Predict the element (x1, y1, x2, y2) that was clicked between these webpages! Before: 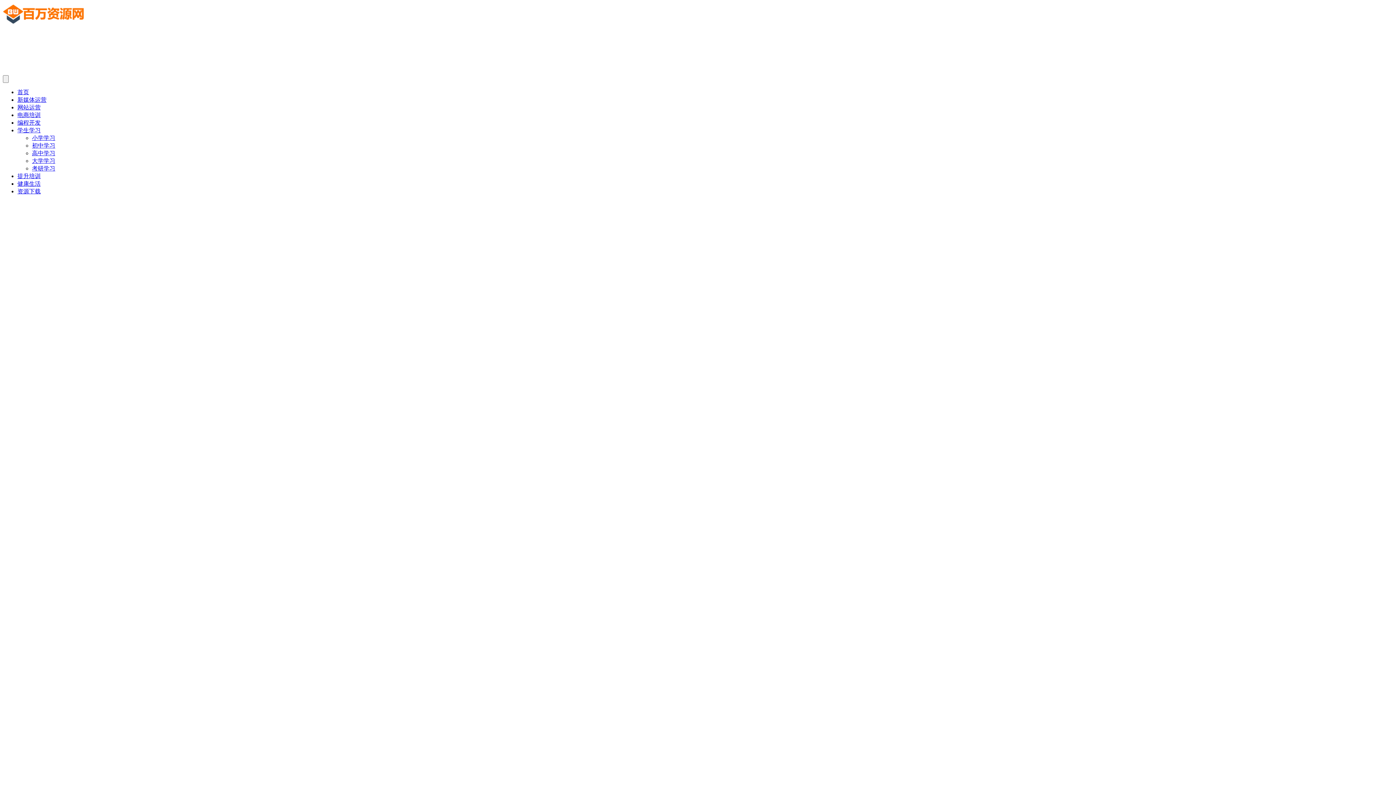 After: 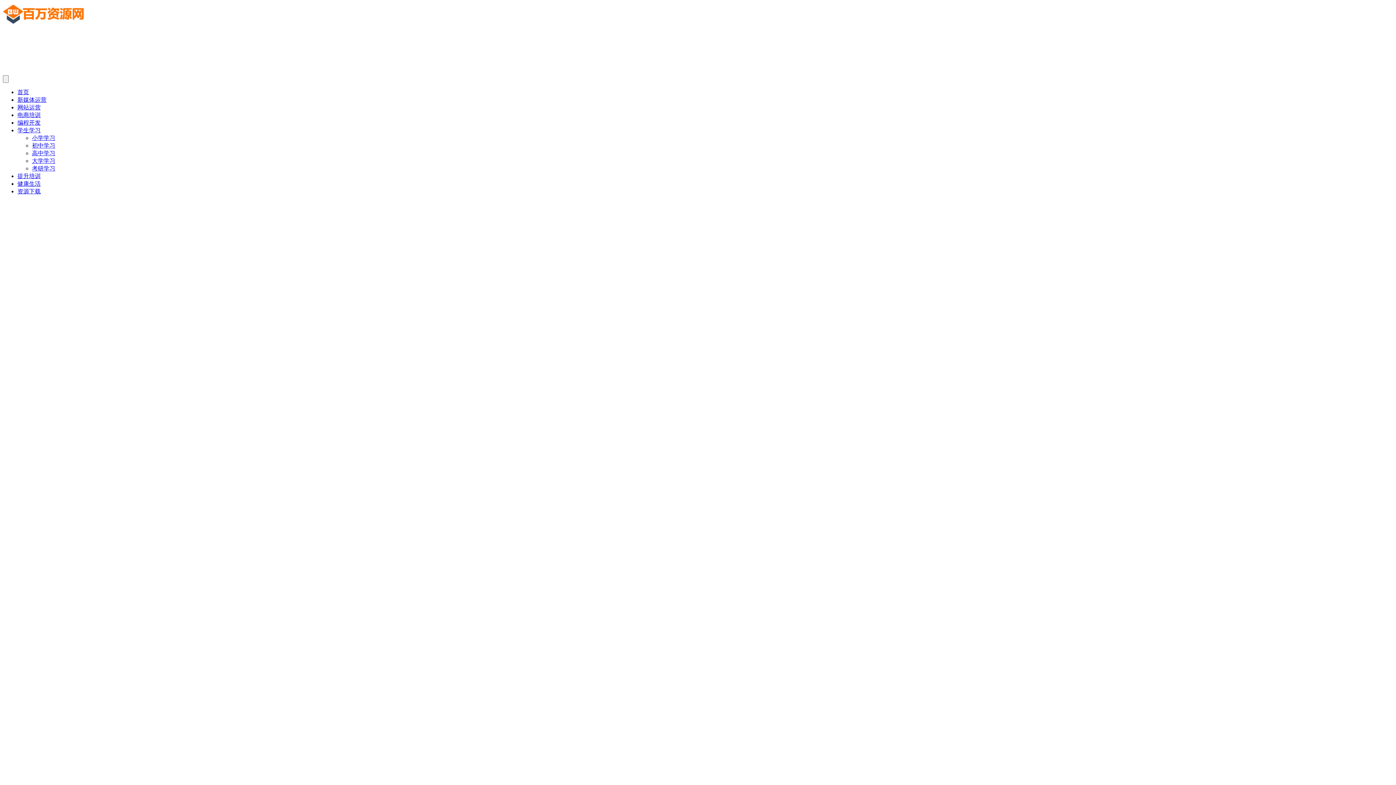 Action: bbox: (32, 150, 55, 156) label: 高中学习